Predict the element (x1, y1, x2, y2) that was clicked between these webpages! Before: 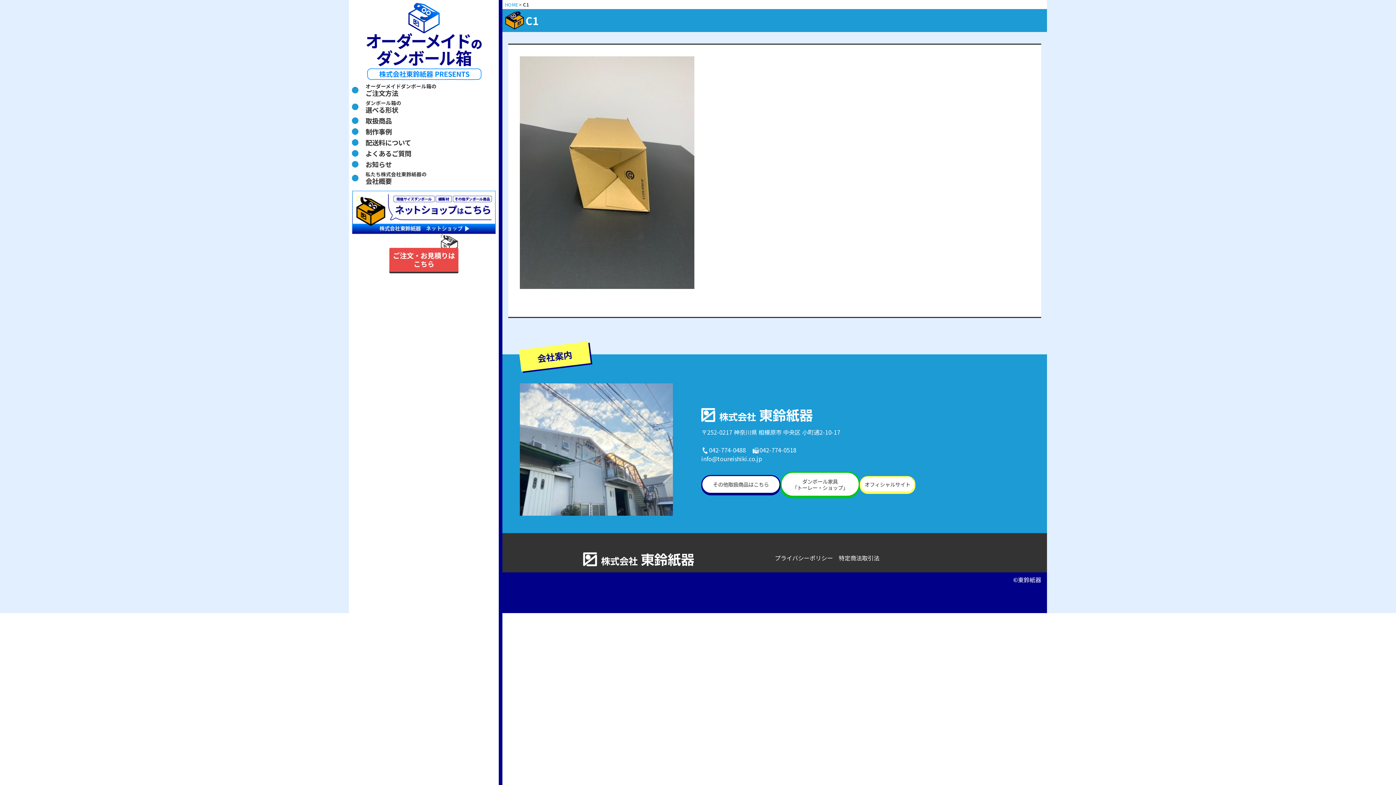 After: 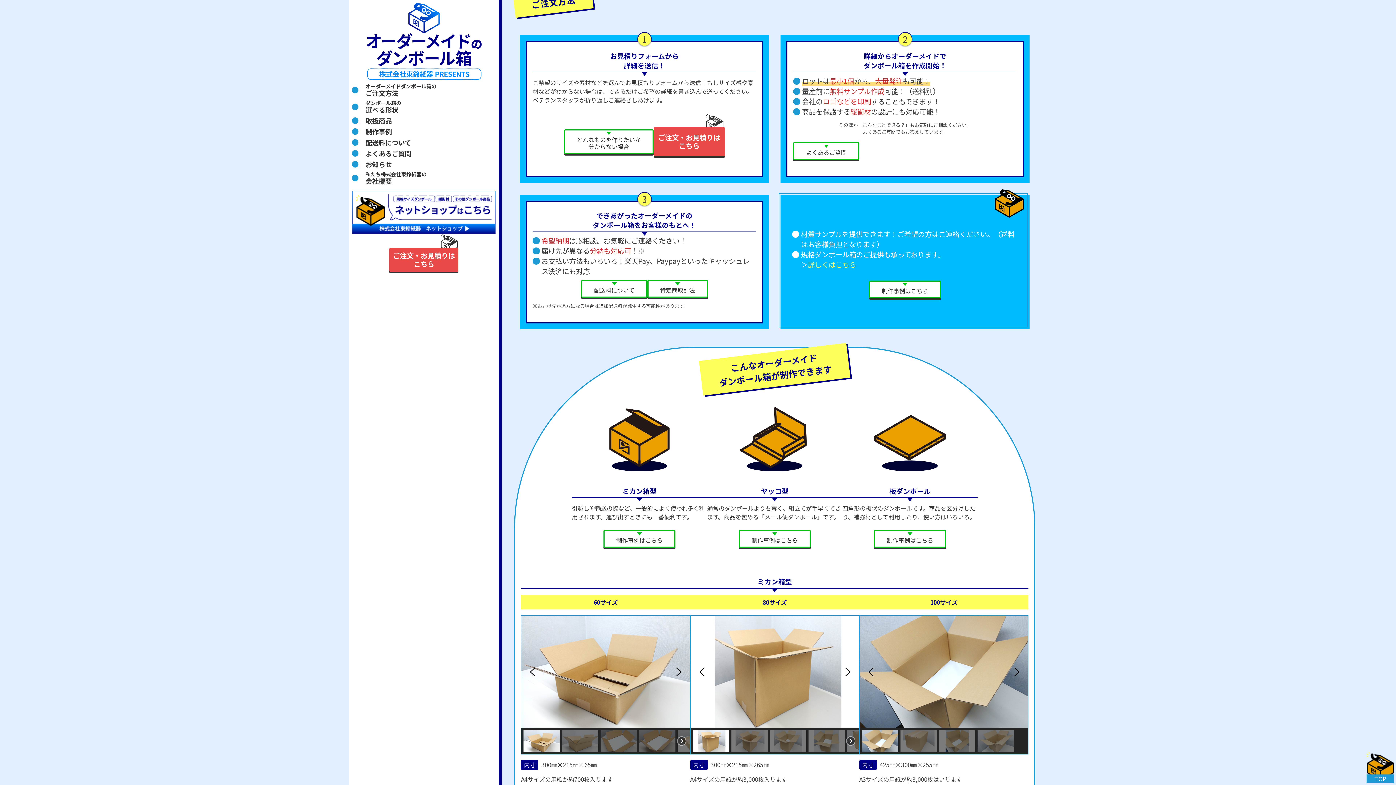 Action: bbox: (352, 83, 436, 97) label: オーダーメイドダンボール箱の
ご注文方法